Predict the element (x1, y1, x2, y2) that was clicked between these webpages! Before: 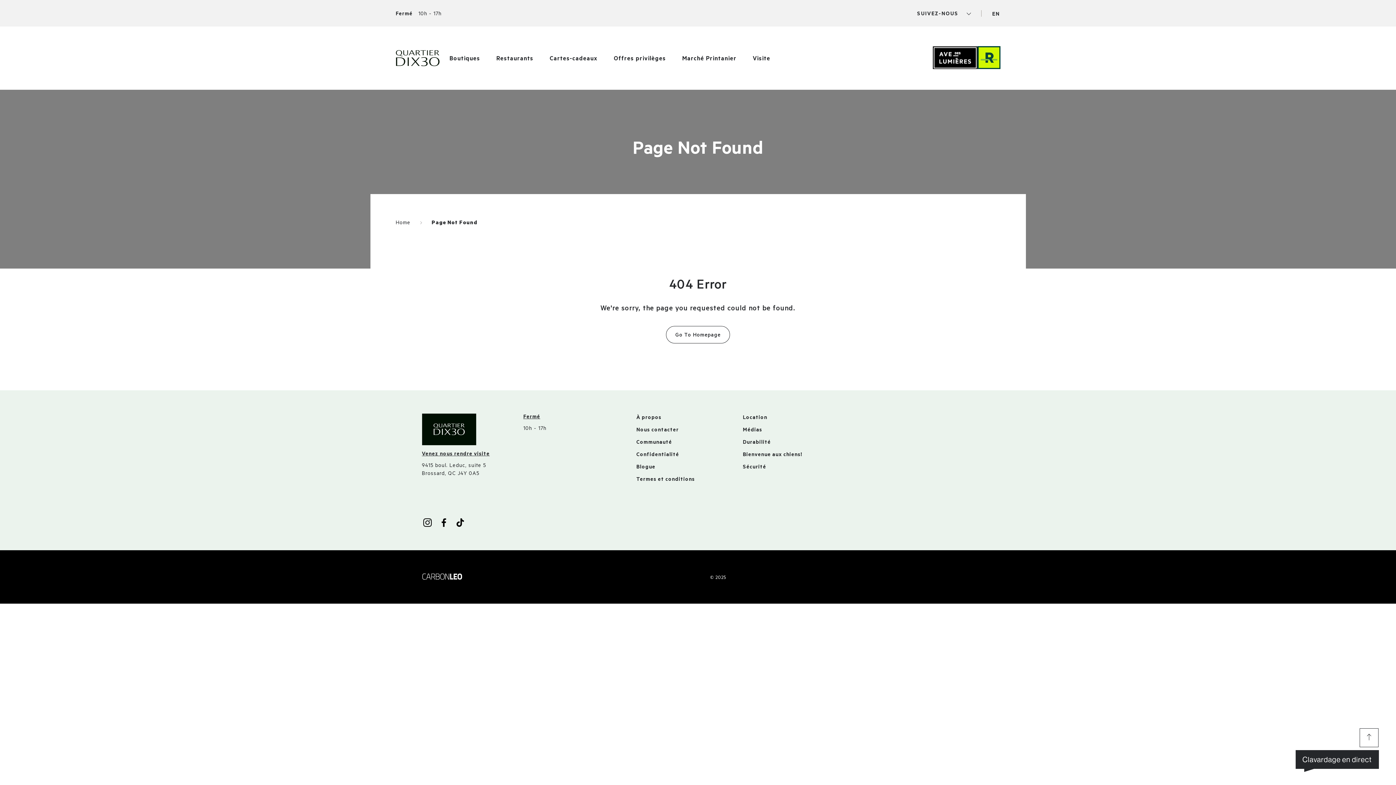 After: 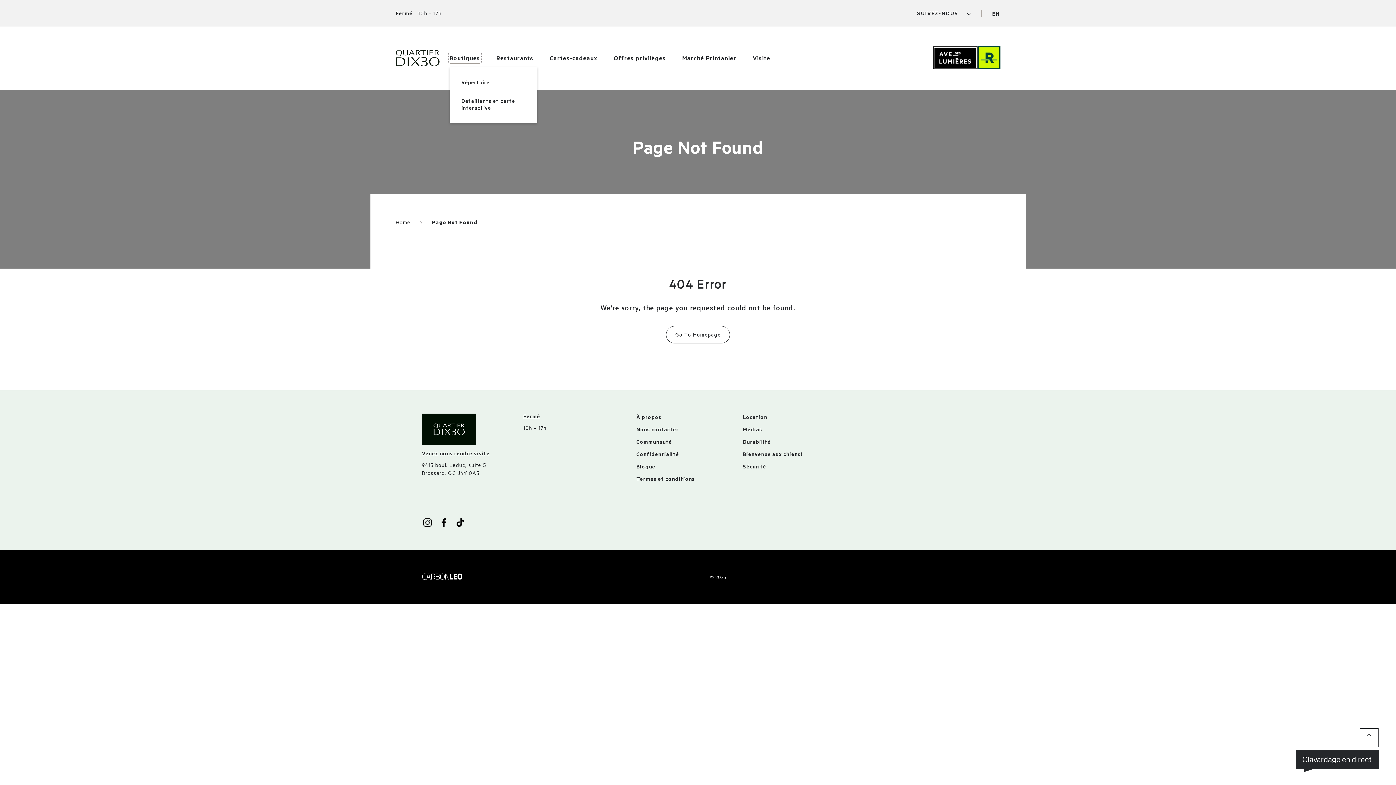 Action: label: Boutiques bbox: (449, 54, 480, 62)